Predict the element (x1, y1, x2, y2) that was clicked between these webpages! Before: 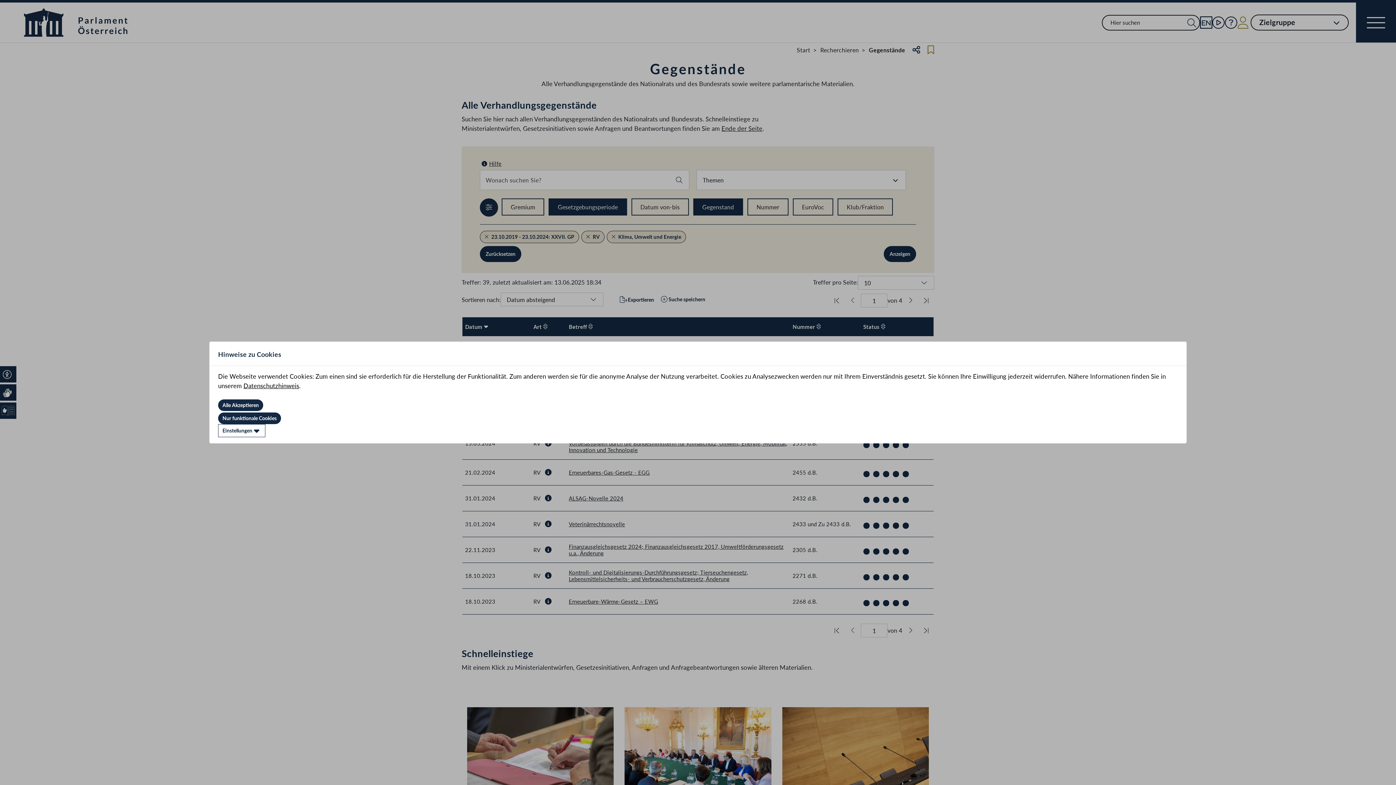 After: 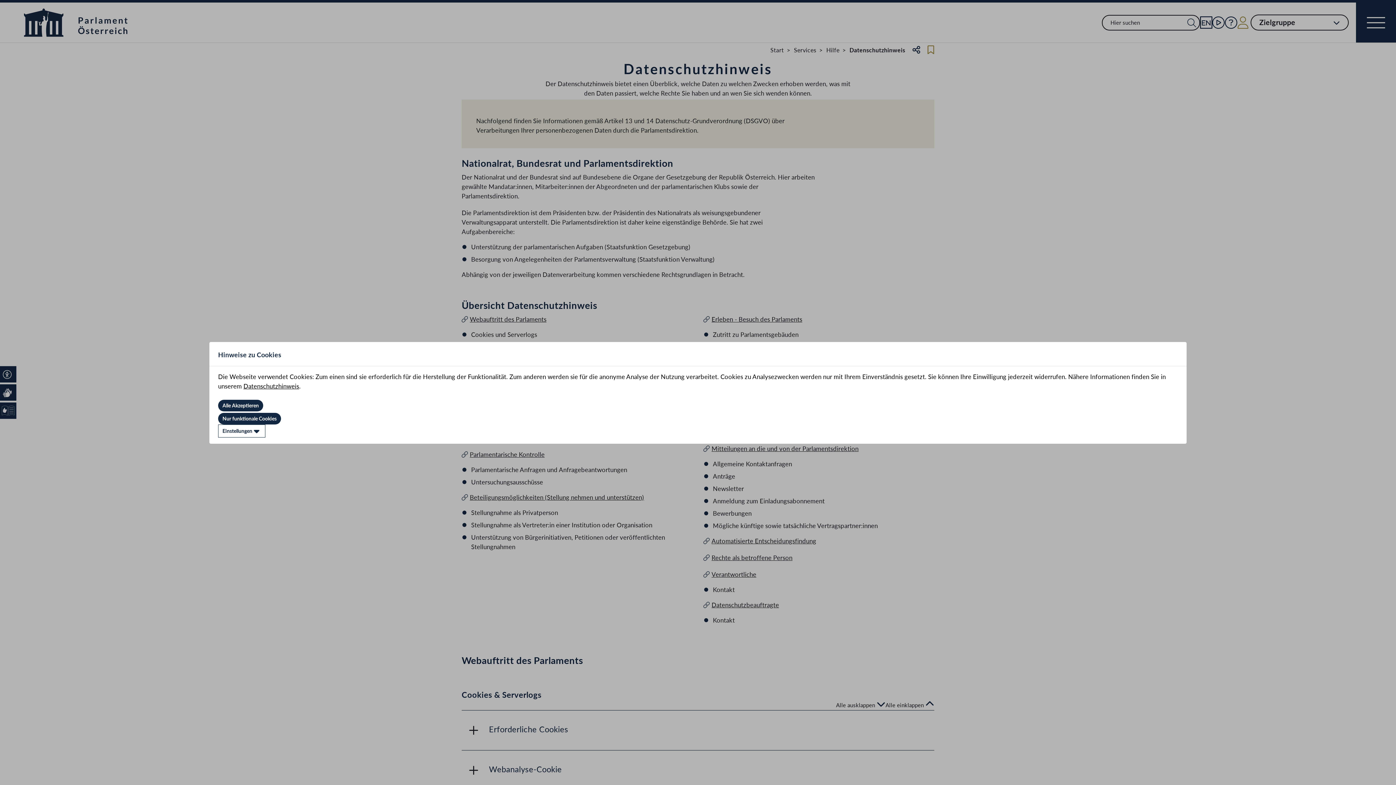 Action: label: Datenschutzhinweis bbox: (243, 382, 299, 389)